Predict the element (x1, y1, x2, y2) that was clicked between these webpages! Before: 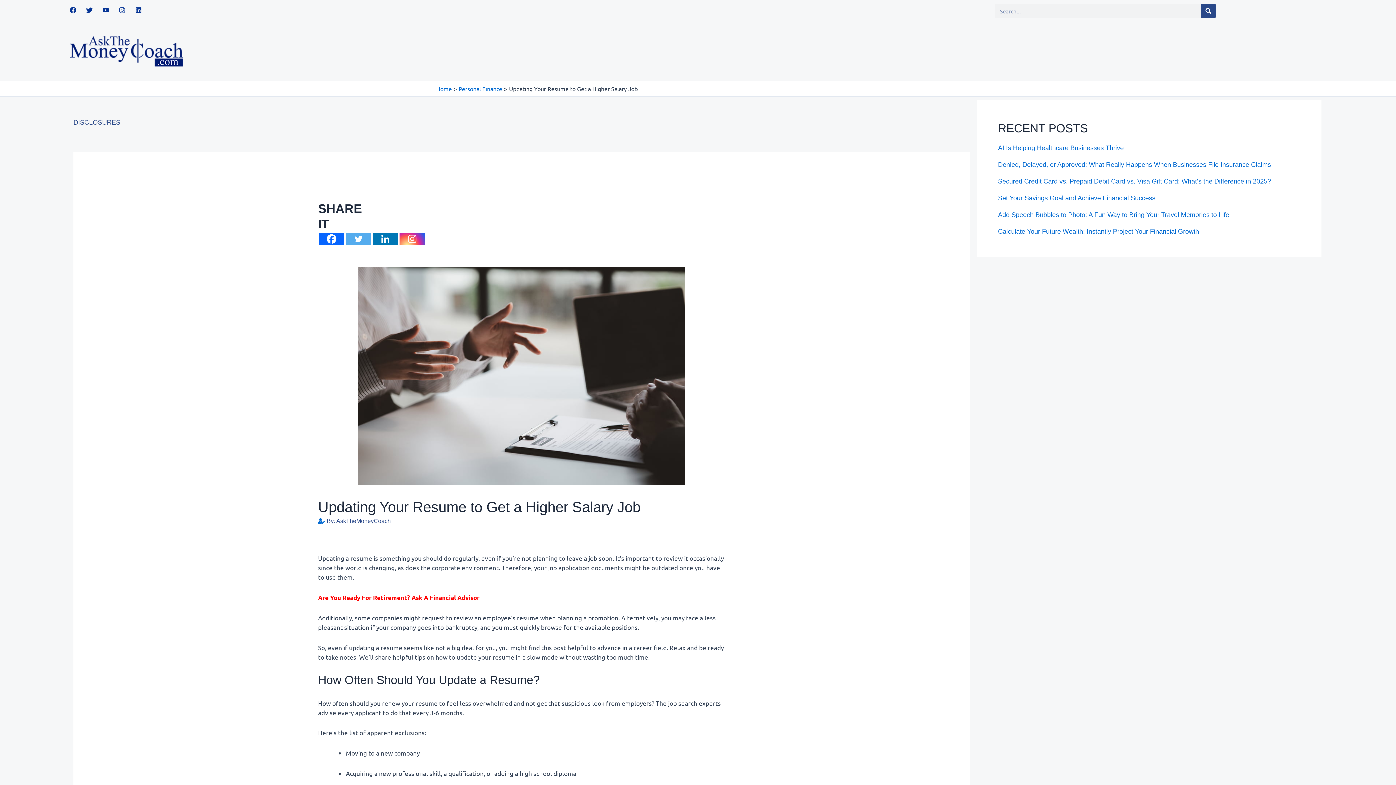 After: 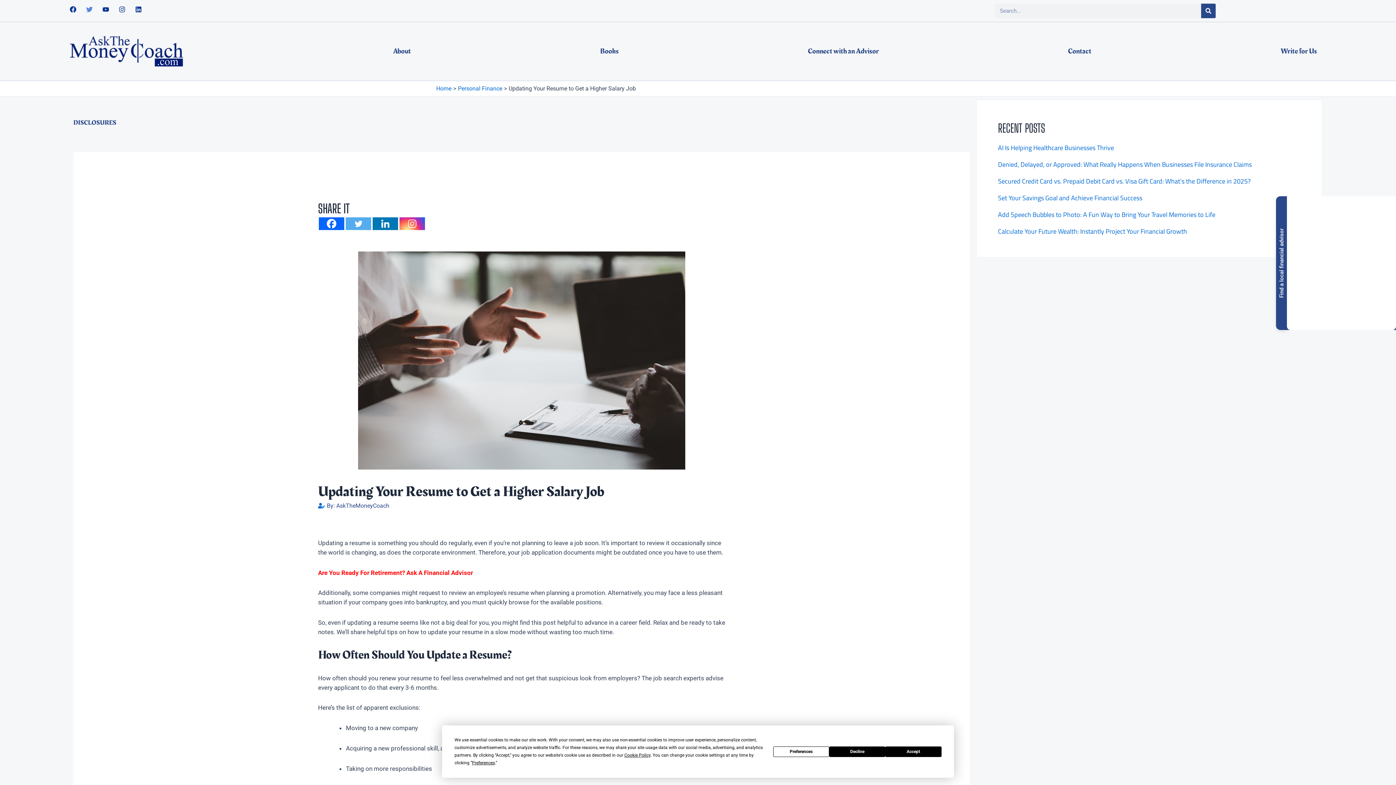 Action: label: Twitter bbox: (86, 6, 92, 13)